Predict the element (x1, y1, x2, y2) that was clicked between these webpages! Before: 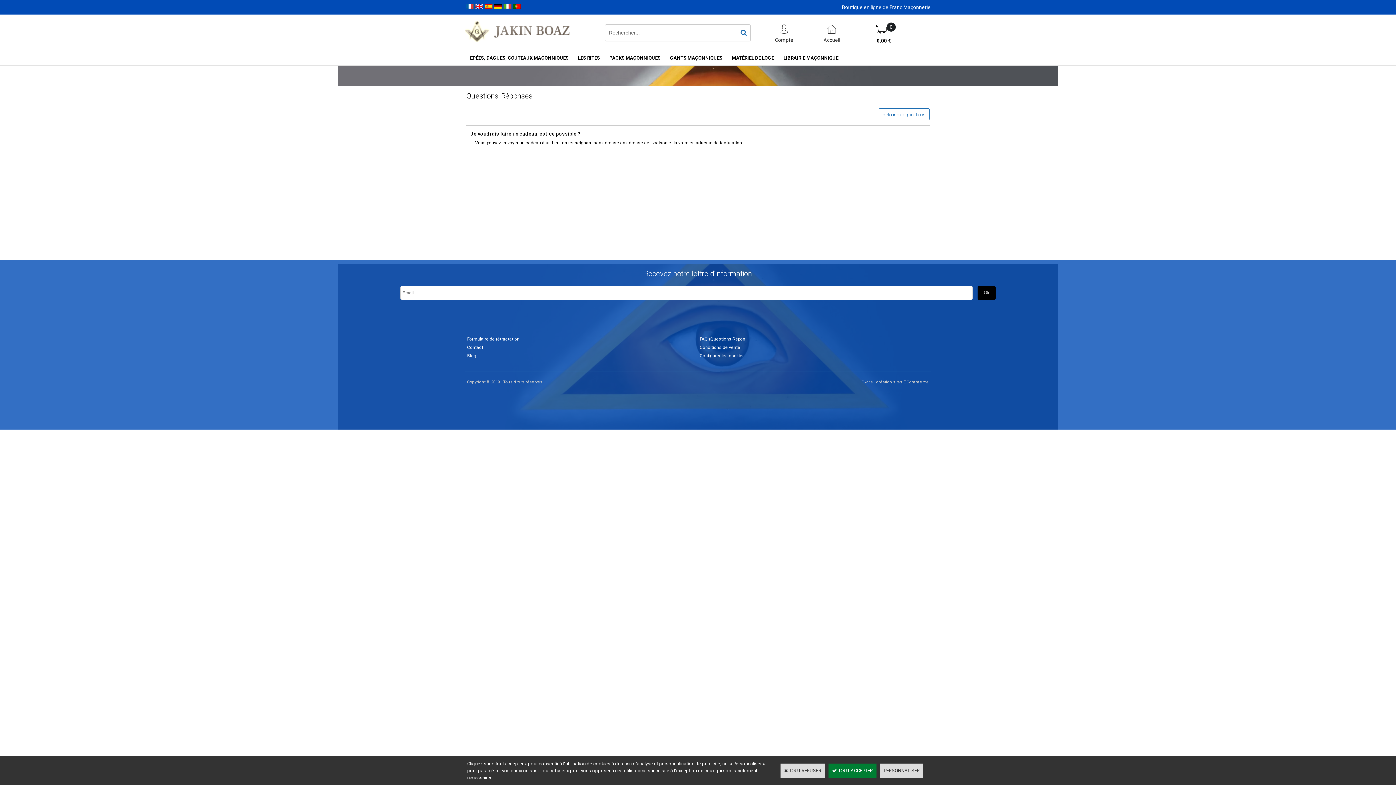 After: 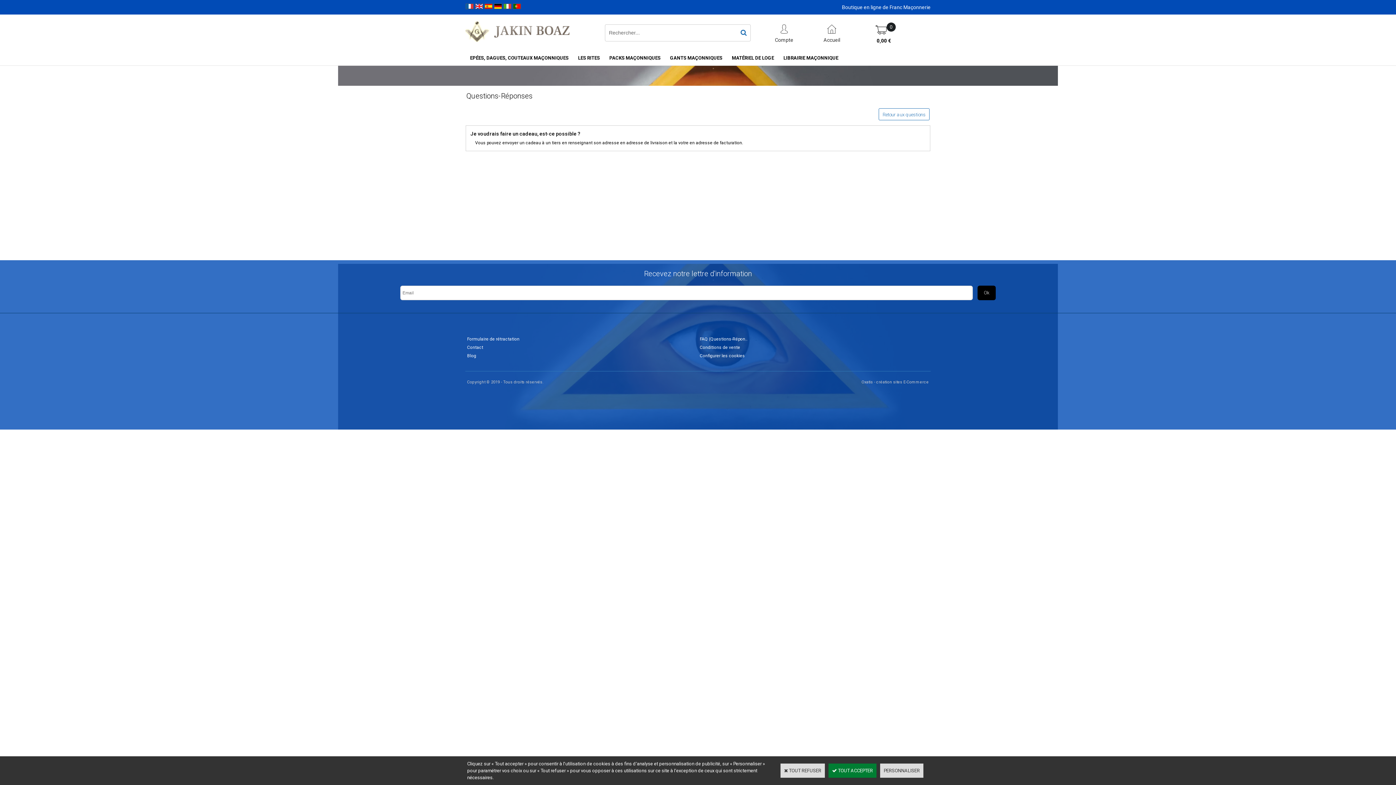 Action: label: Je voudrais faire un cadeau, est-ce possible ? bbox: (470, 131, 580, 136)